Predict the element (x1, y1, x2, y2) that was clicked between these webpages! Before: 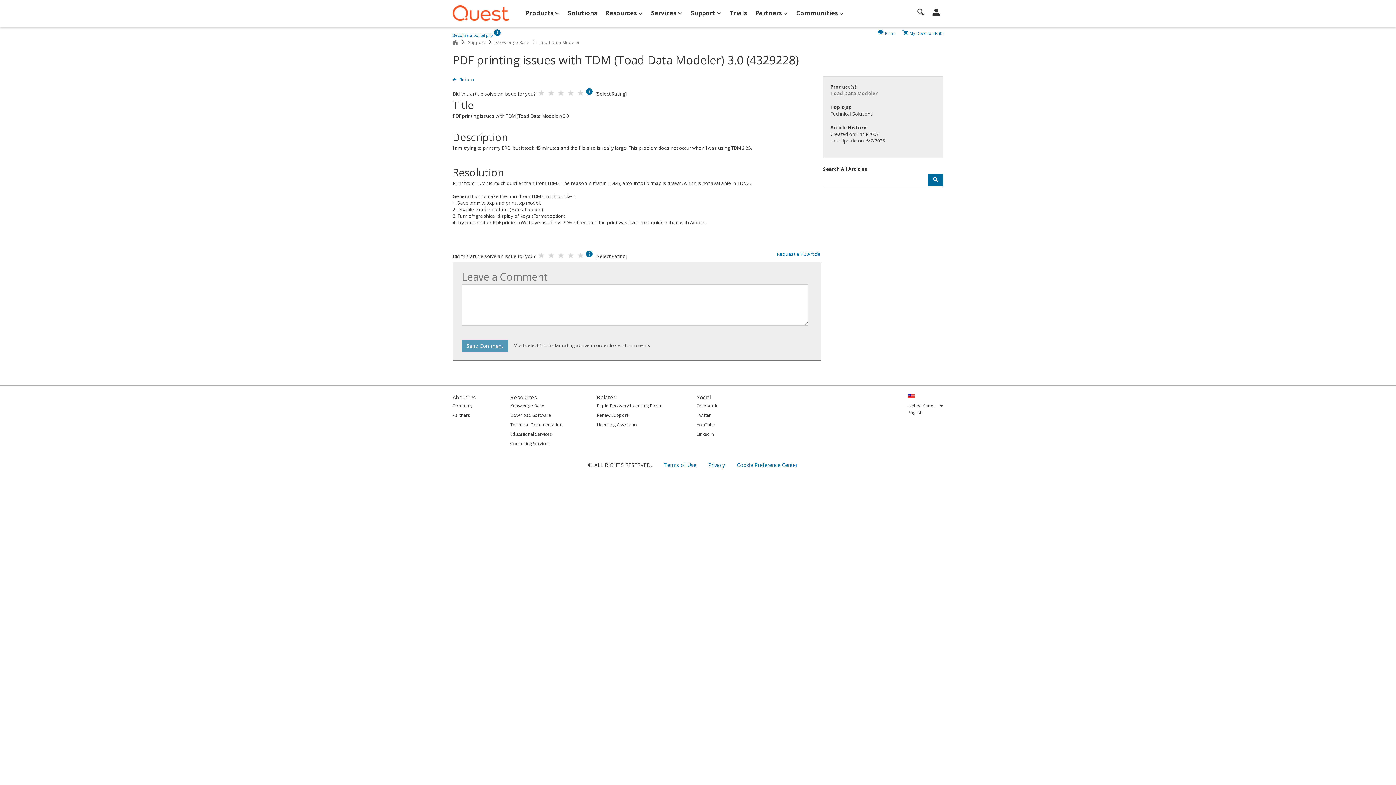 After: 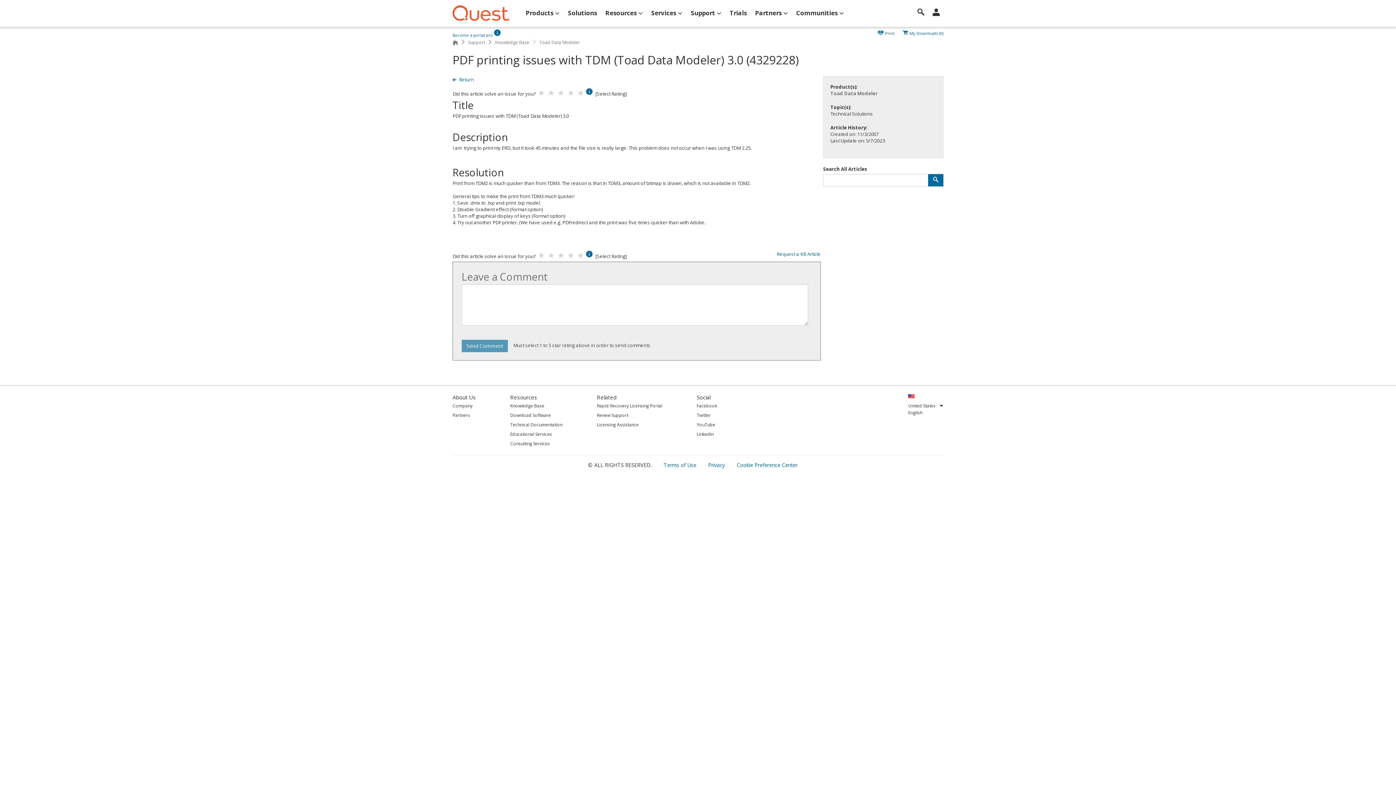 Action: label: Licensing Assistance bbox: (597, 420, 662, 428)